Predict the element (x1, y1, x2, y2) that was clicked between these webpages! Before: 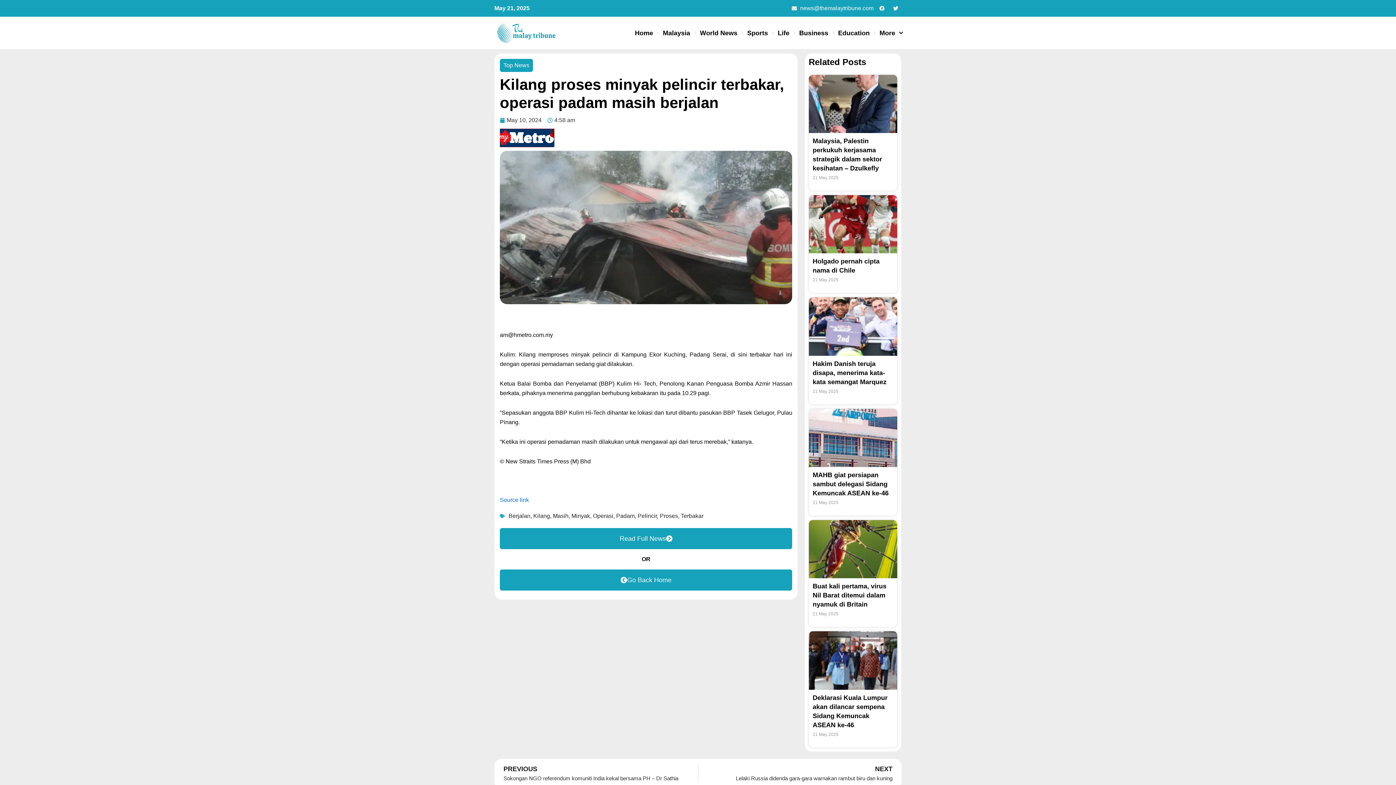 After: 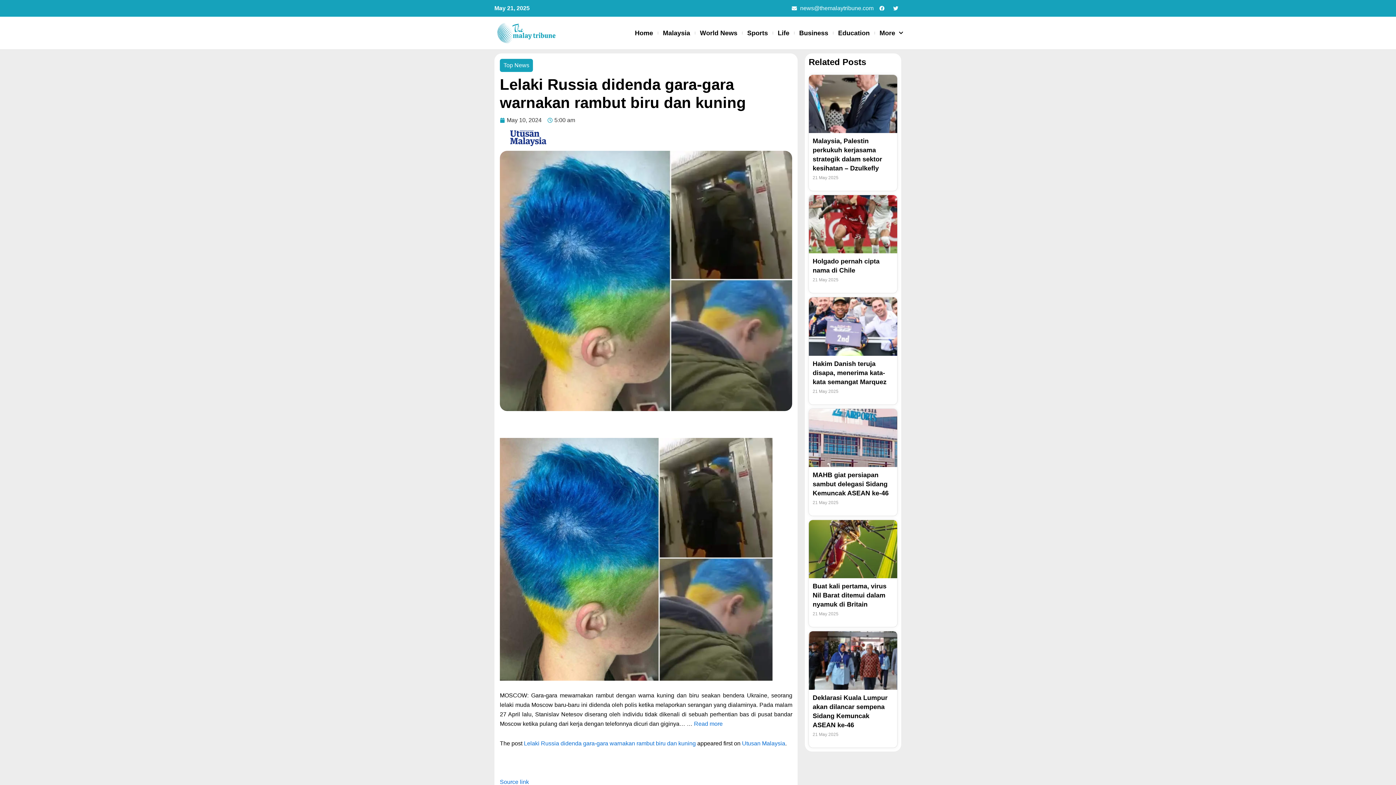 Action: bbox: (698, 764, 896, 783) label: NEXT
Lelaki Russia didenda gara-gara warnakan rambut biru dan kuning
Next